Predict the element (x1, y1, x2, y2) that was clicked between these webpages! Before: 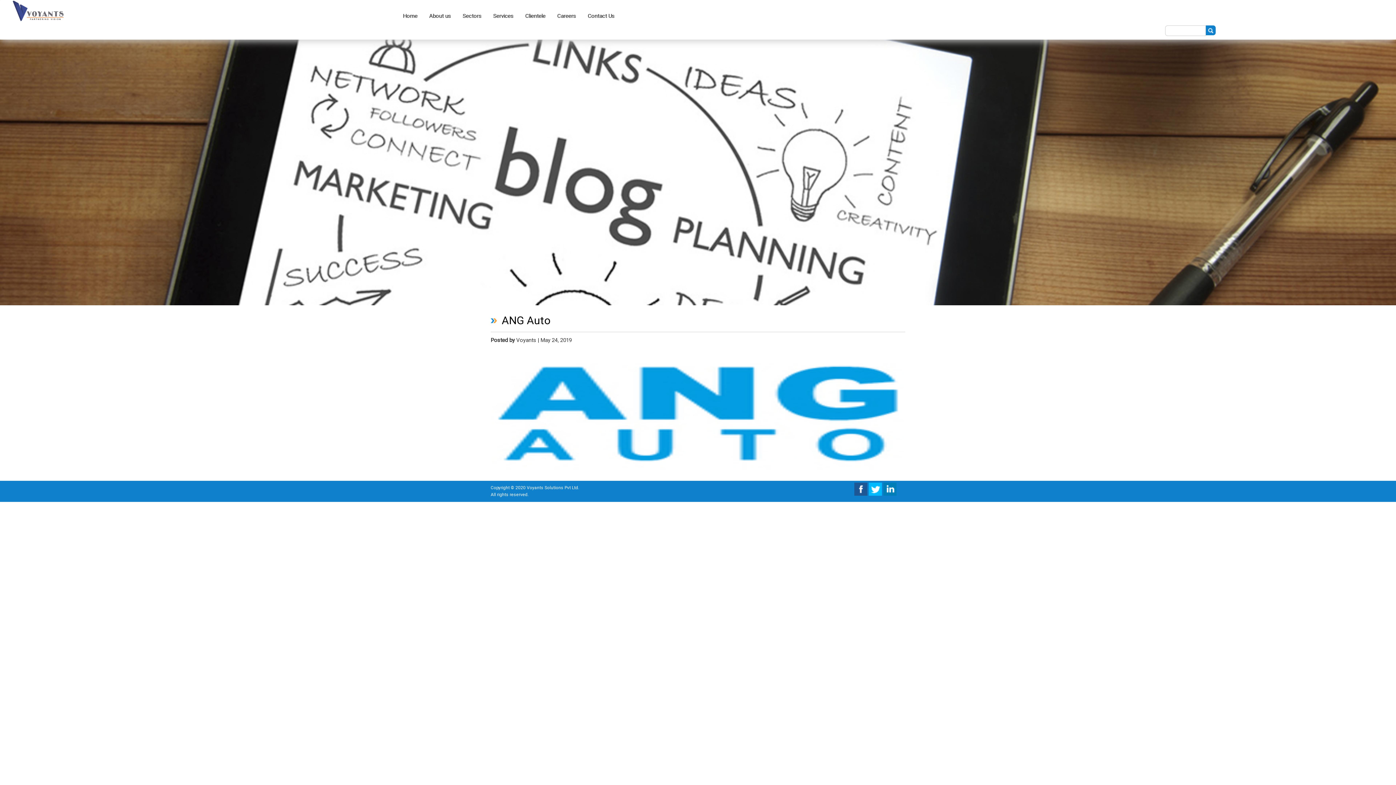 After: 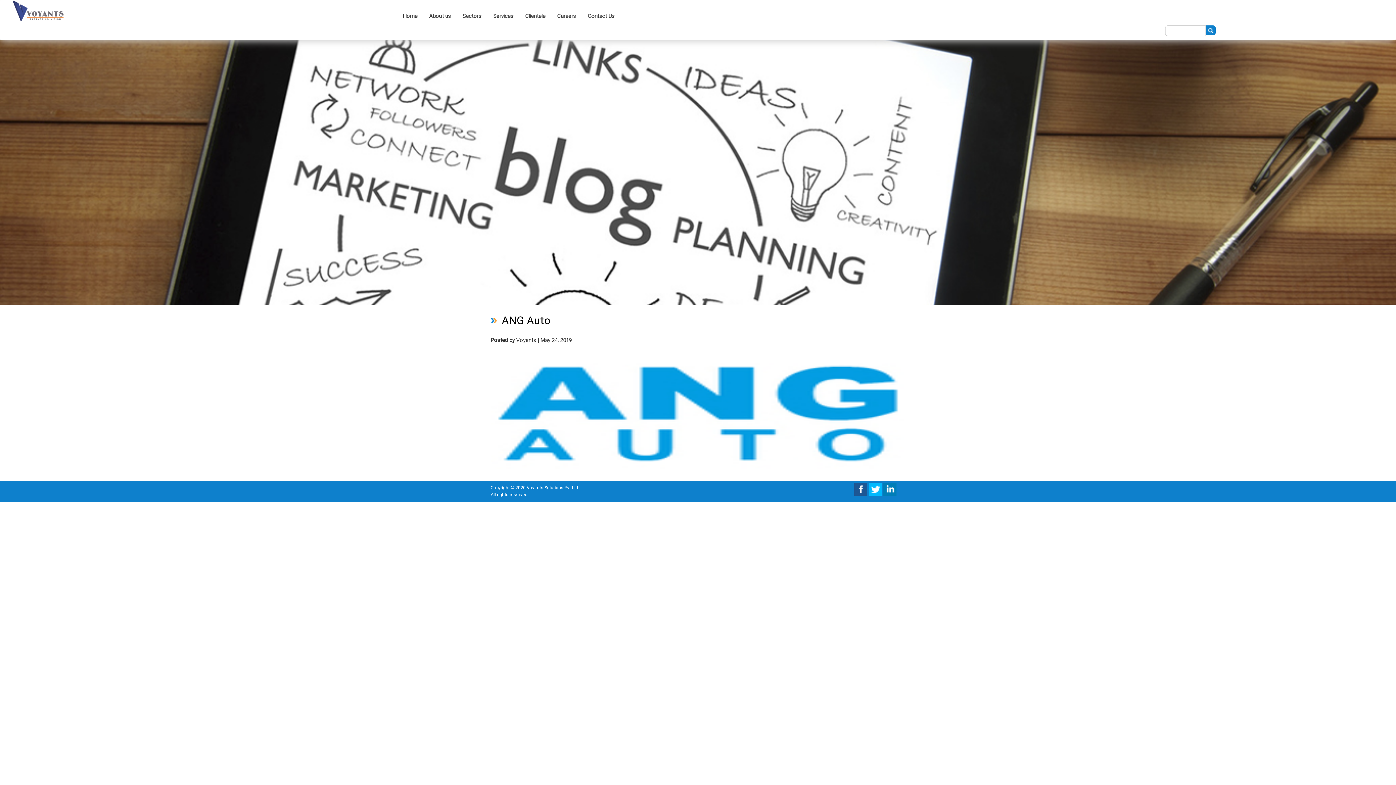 Action: bbox: (883, 485, 896, 492)